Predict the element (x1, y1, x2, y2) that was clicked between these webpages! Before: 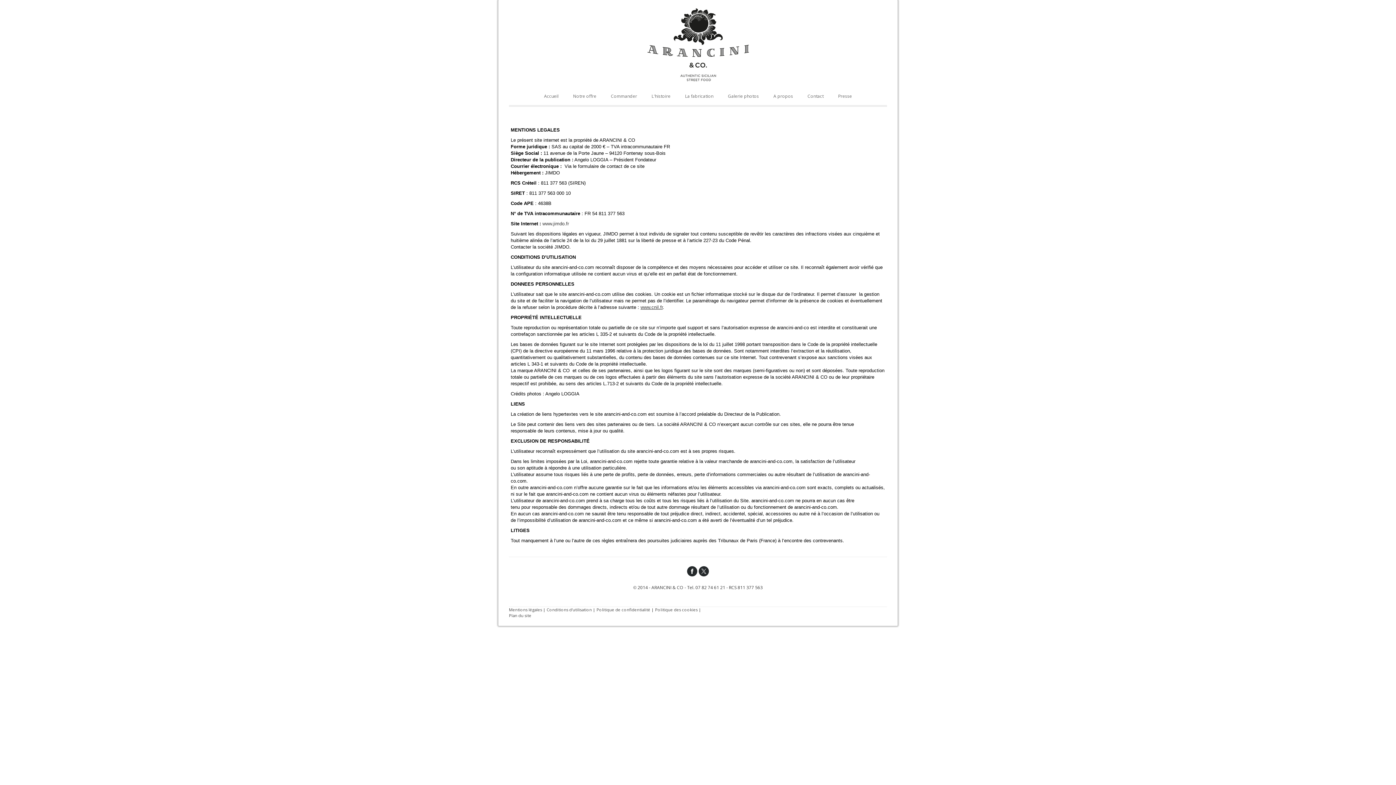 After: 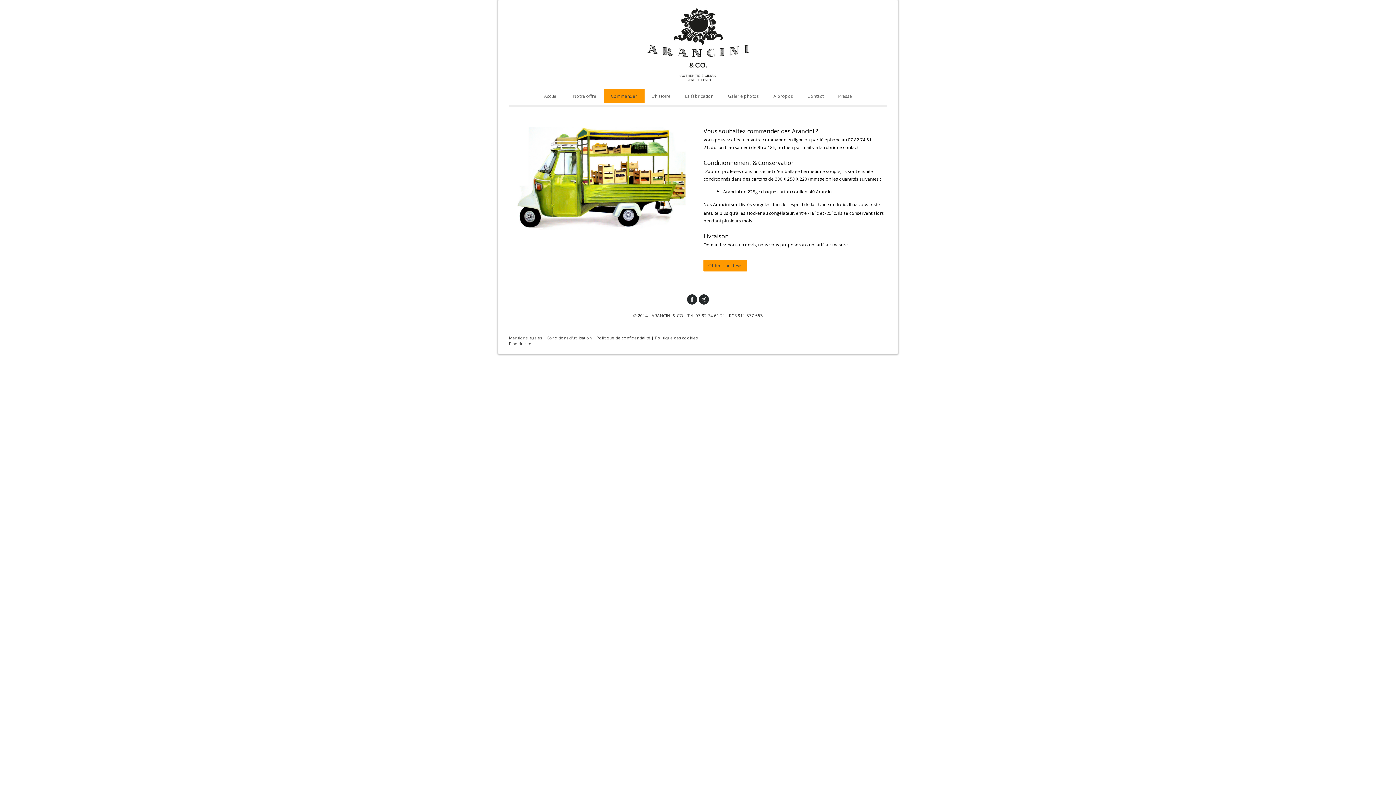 Action: bbox: (603, 89, 644, 103) label: Commander